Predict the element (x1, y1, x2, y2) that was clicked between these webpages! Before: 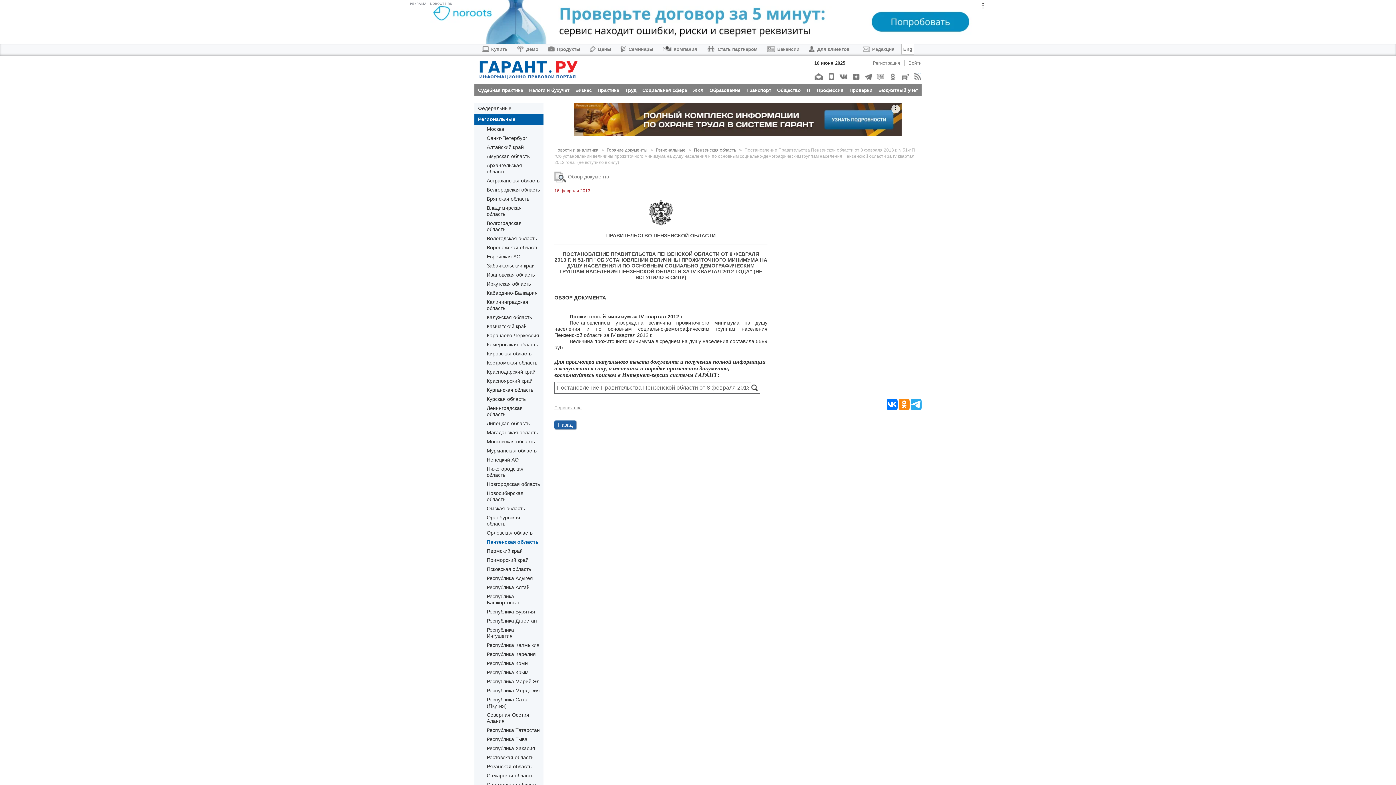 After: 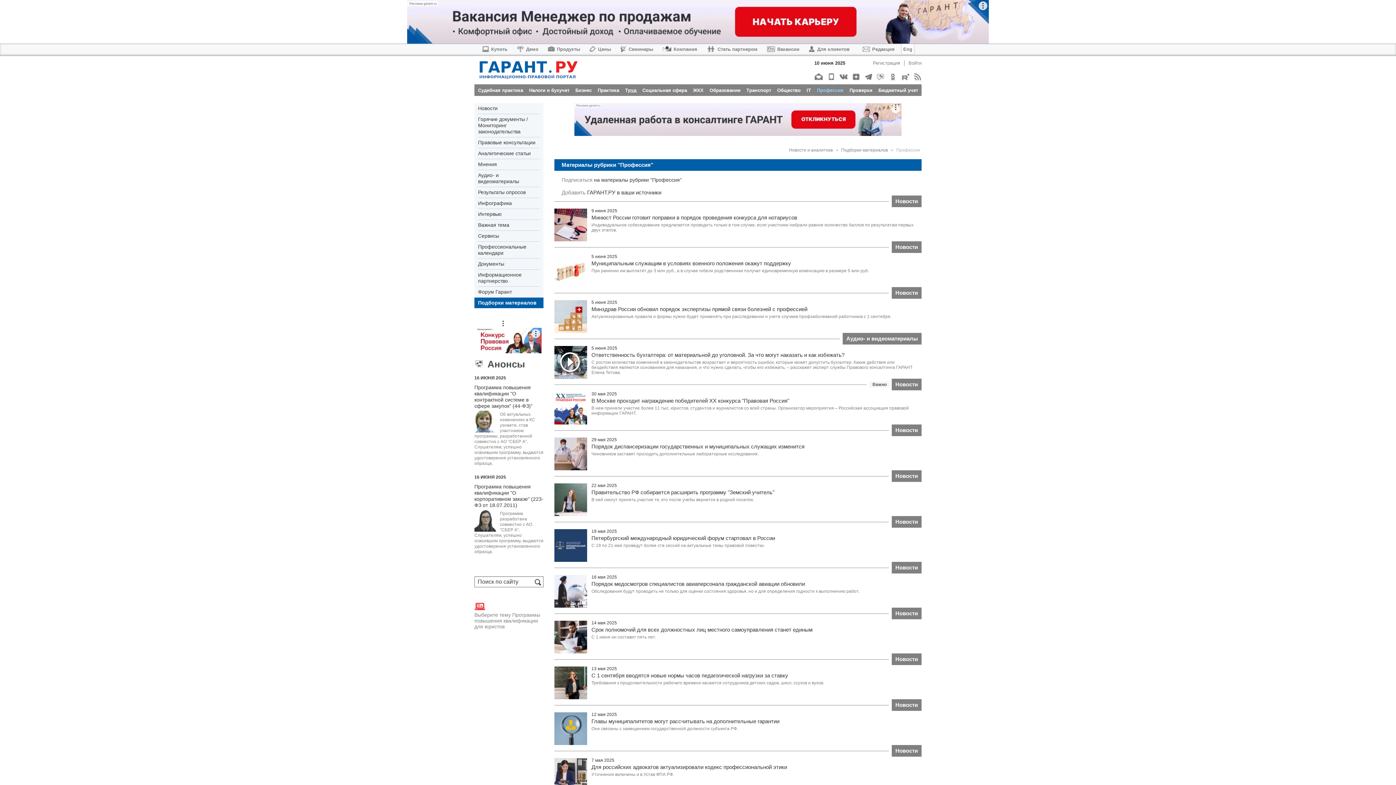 Action: bbox: (817, 87, 843, 92) label: Профессия